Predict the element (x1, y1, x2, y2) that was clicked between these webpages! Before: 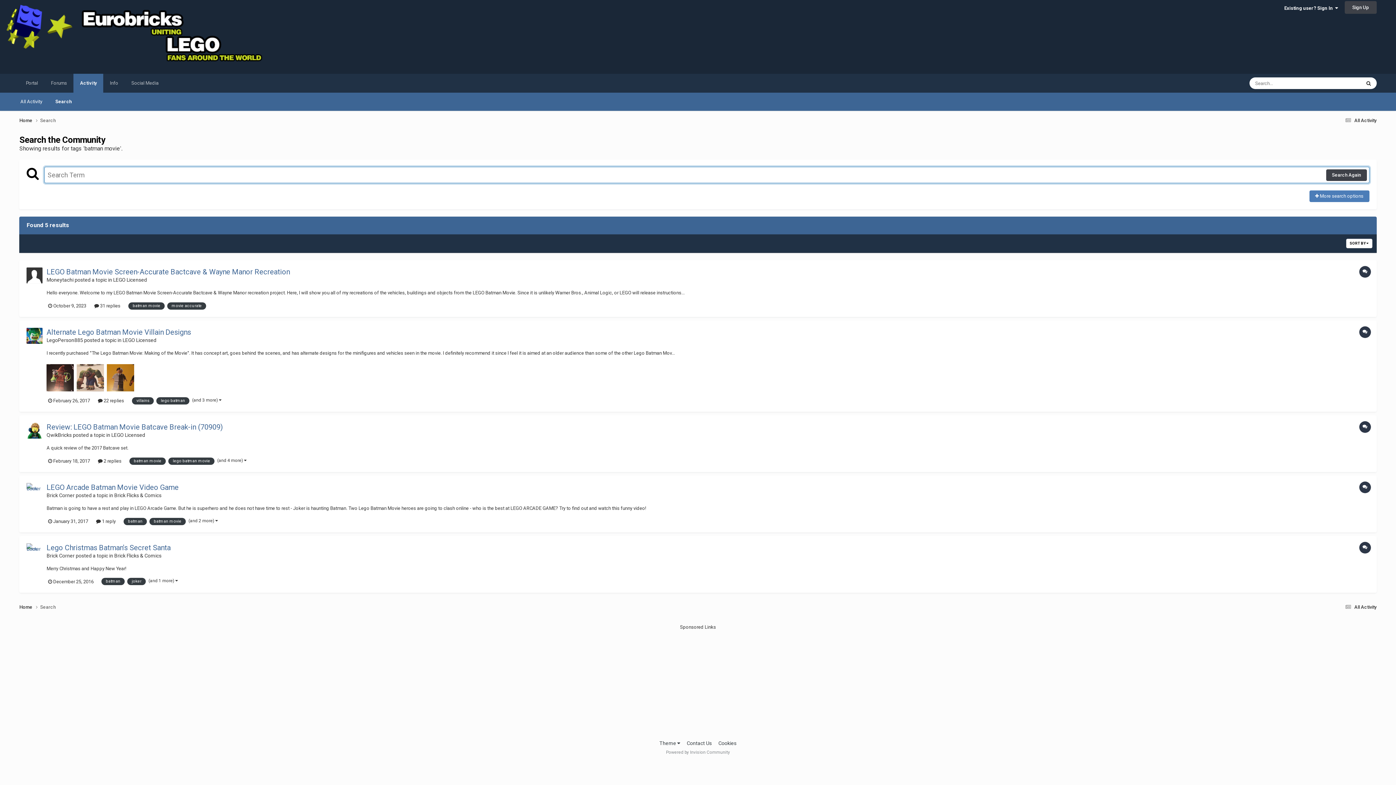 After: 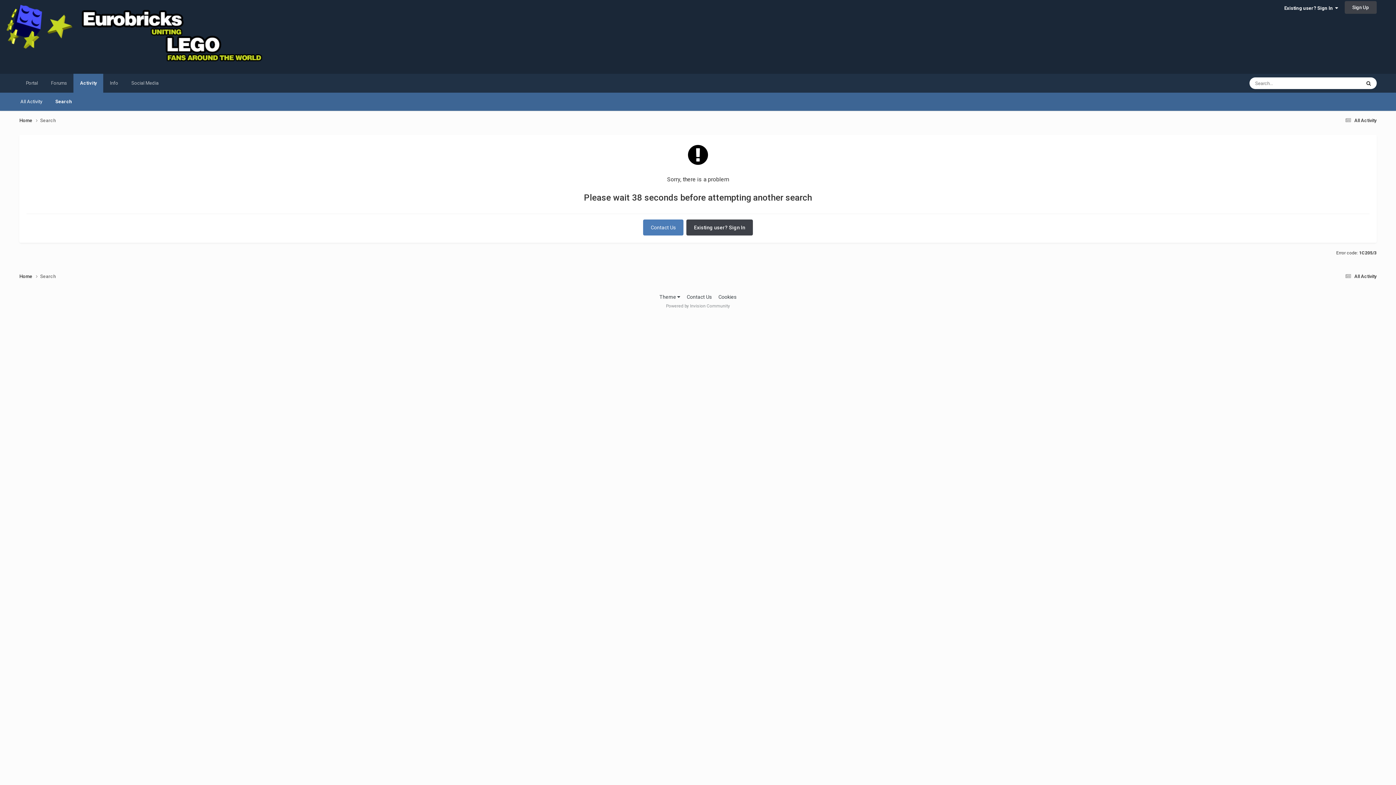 Action: label: Search Again bbox: (1326, 169, 1367, 180)